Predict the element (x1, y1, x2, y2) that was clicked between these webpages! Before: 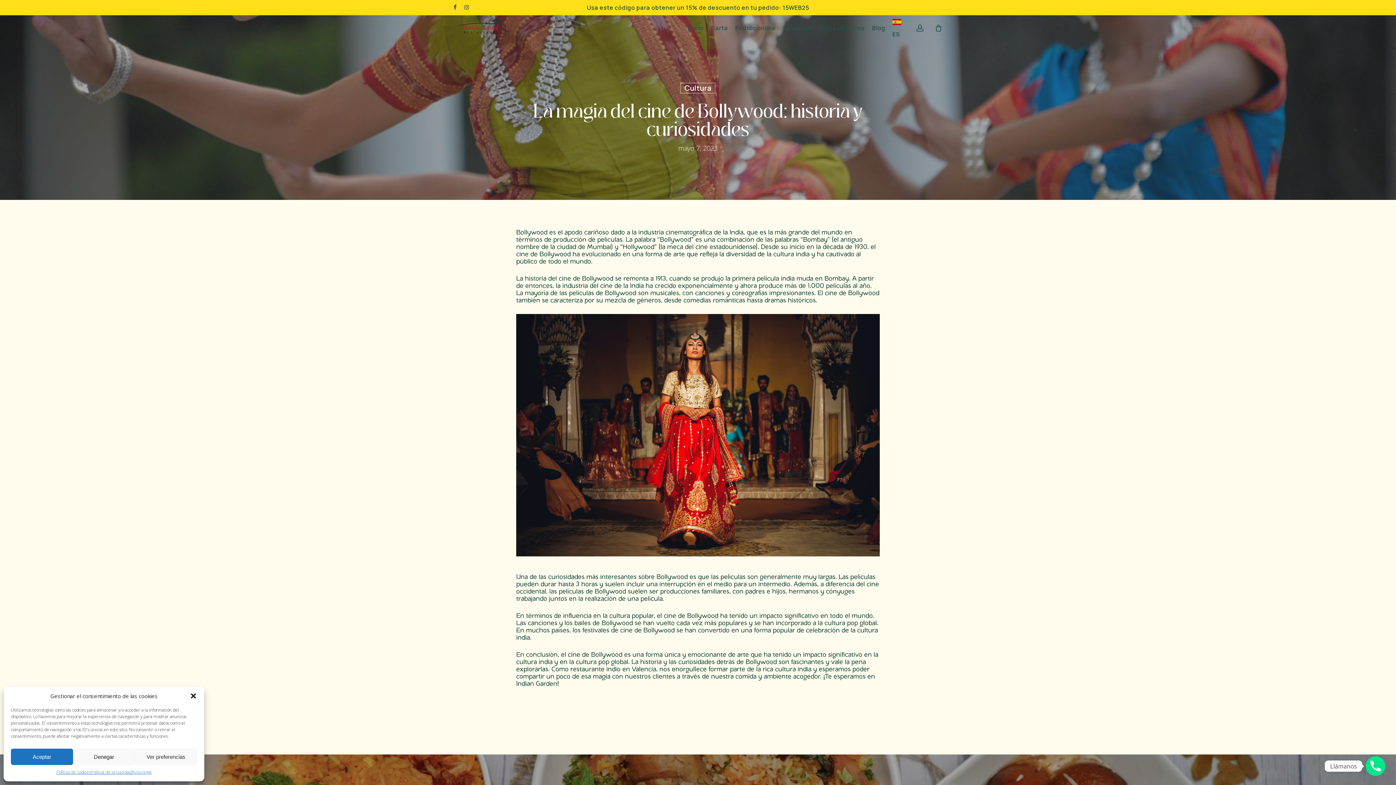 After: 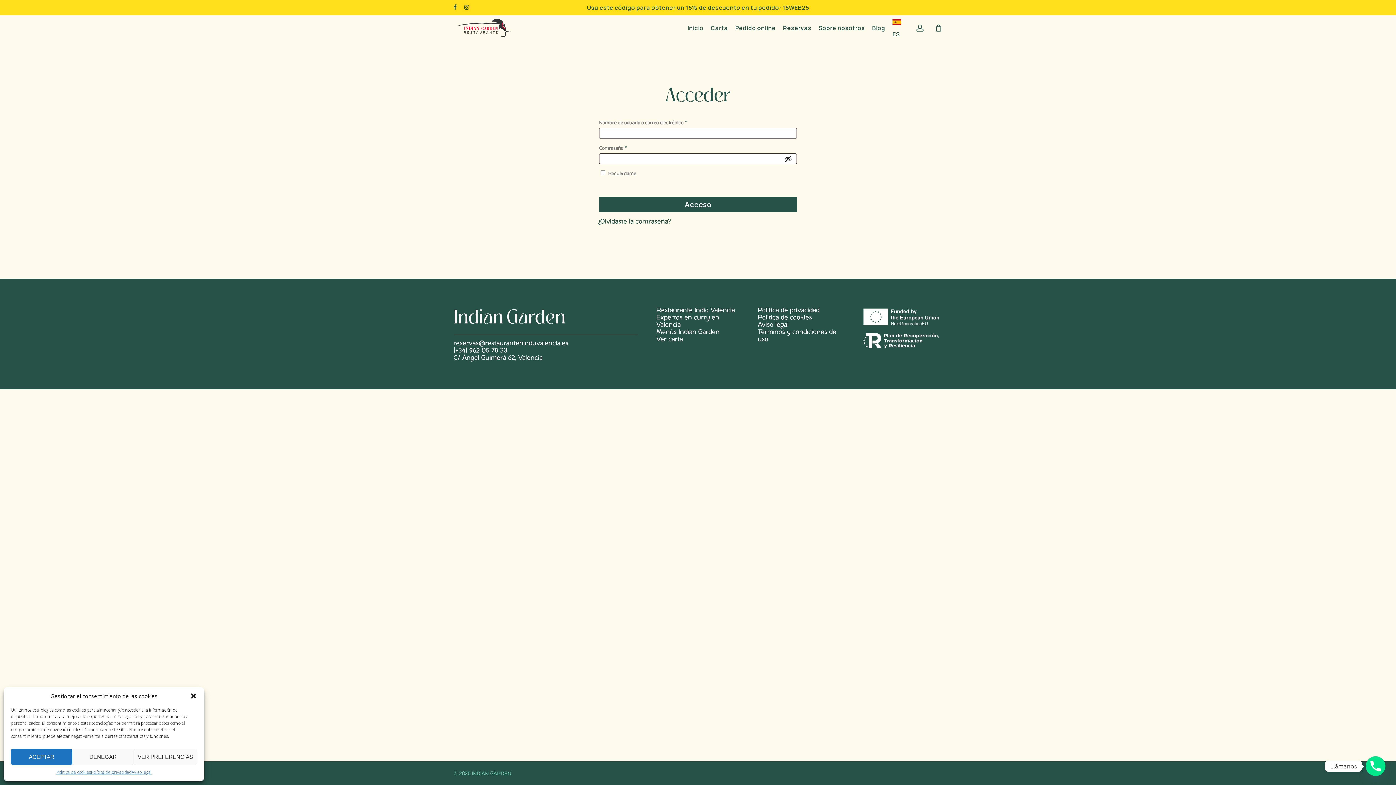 Action: label: account bbox: (915, 24, 924, 31)